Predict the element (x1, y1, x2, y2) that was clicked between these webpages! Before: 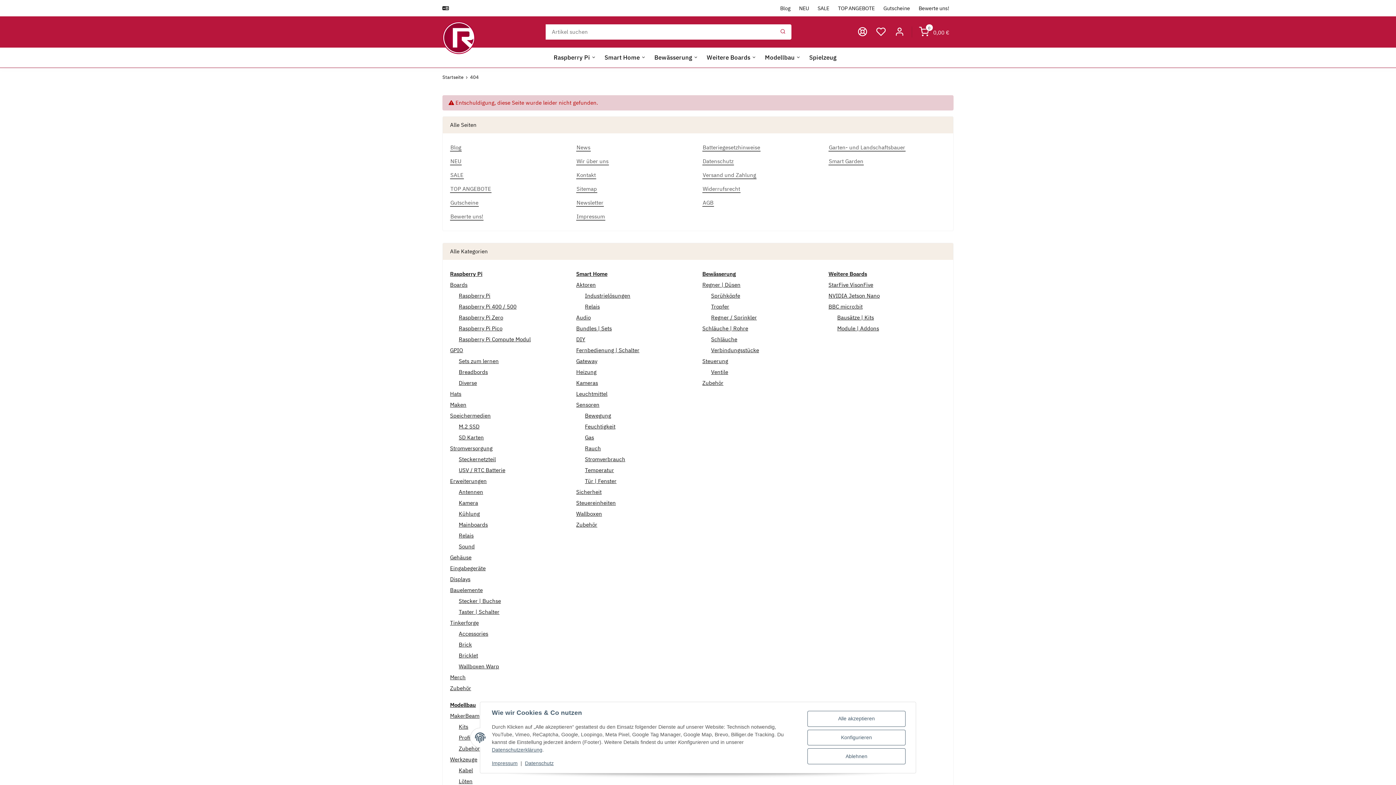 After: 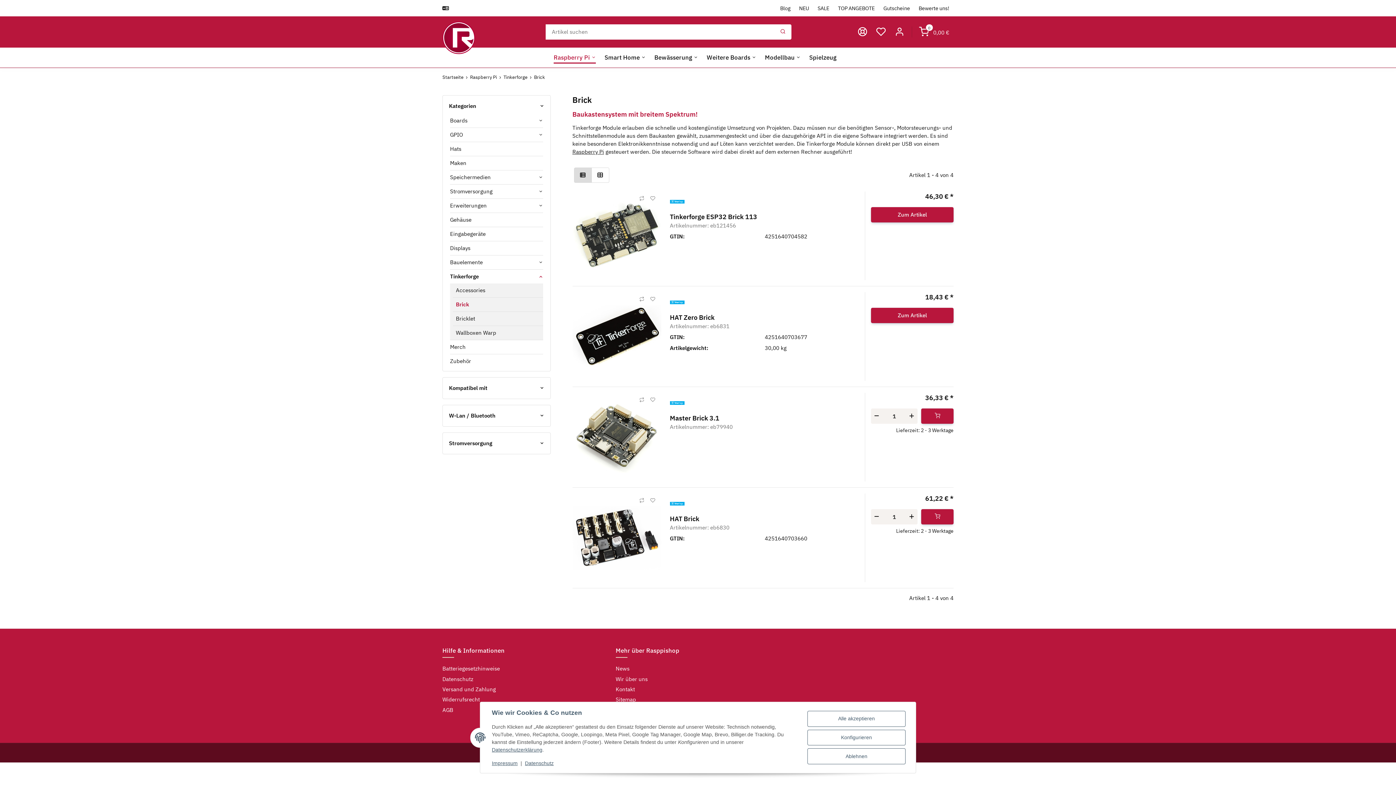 Action: bbox: (458, 641, 472, 648) label: Brick